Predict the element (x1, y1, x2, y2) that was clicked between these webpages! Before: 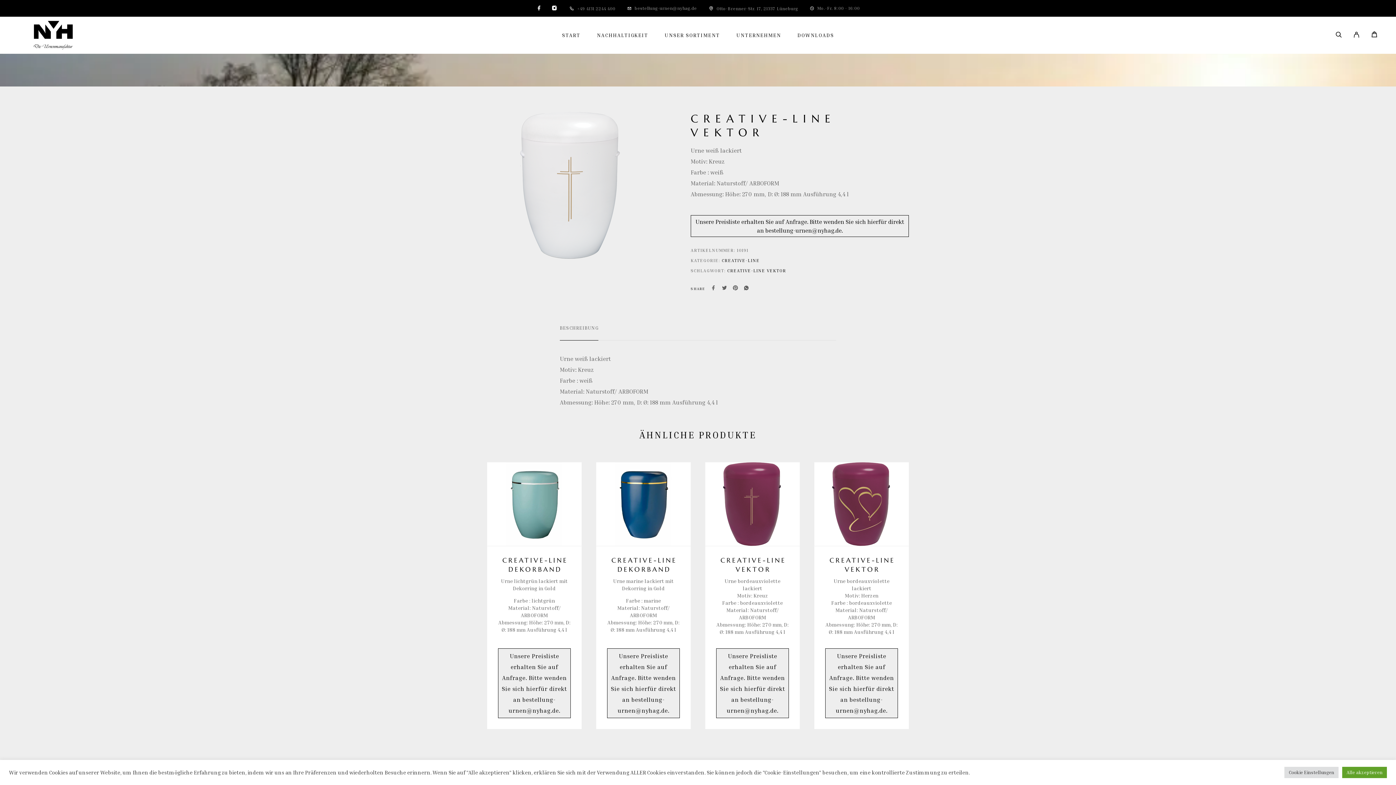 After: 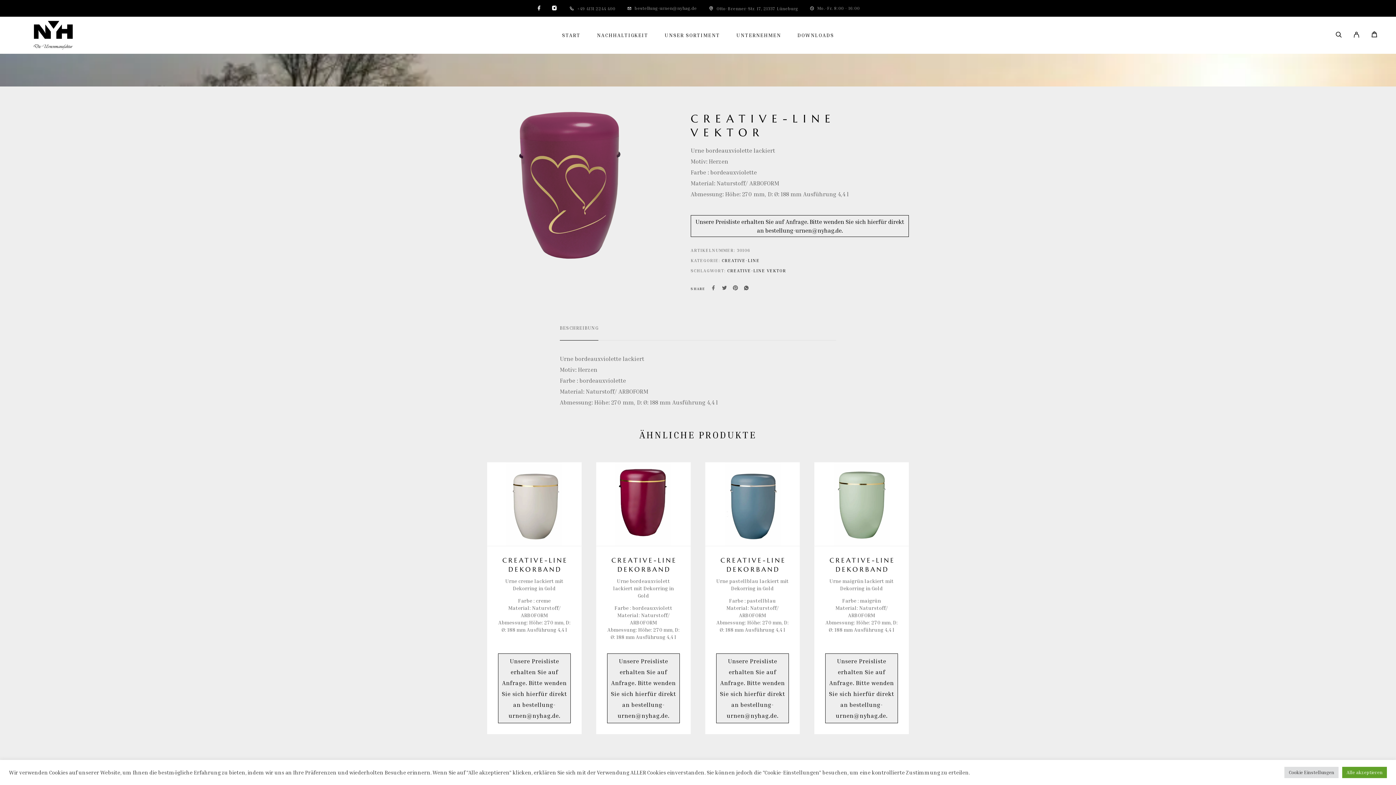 Action: bbox: (825, 555, 898, 574) label: CREATIVE-LINE VEKTOR